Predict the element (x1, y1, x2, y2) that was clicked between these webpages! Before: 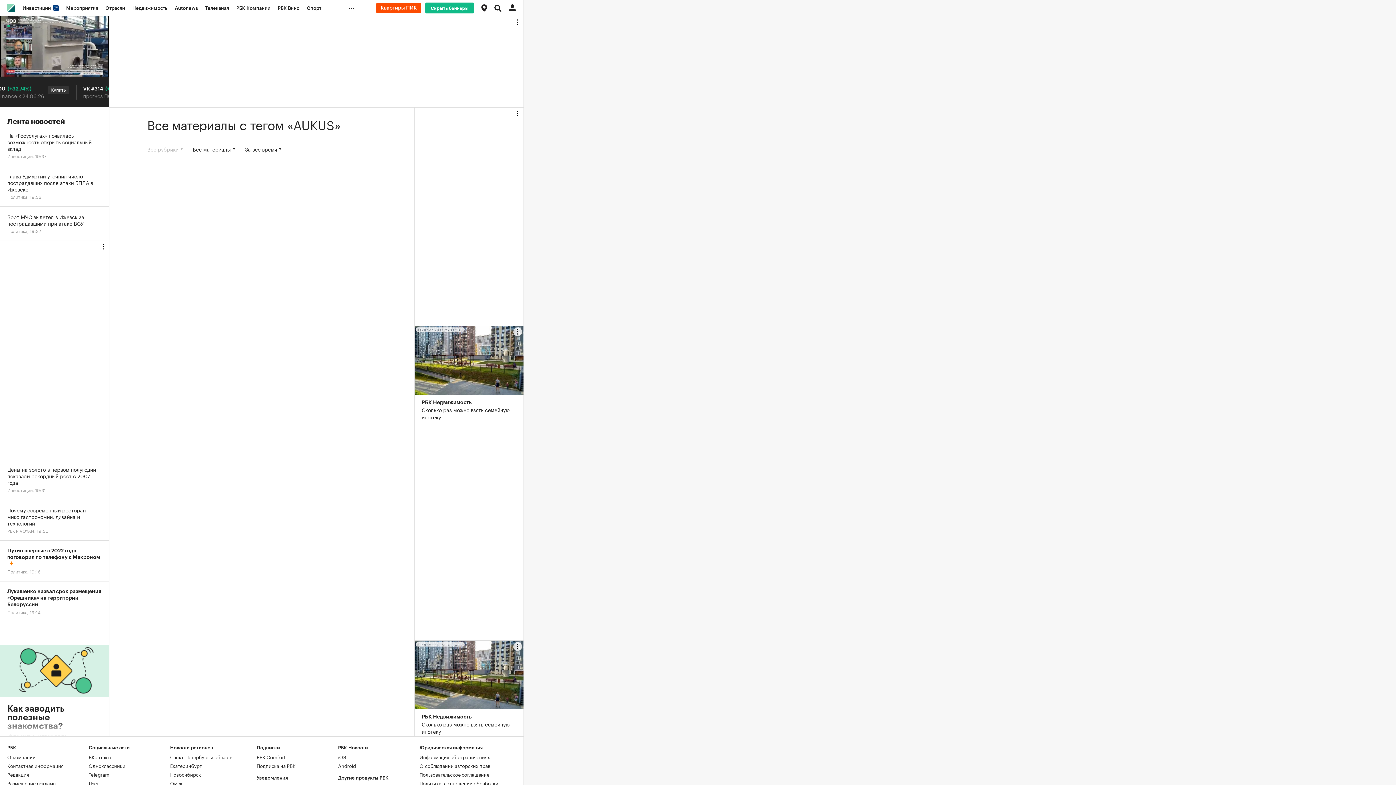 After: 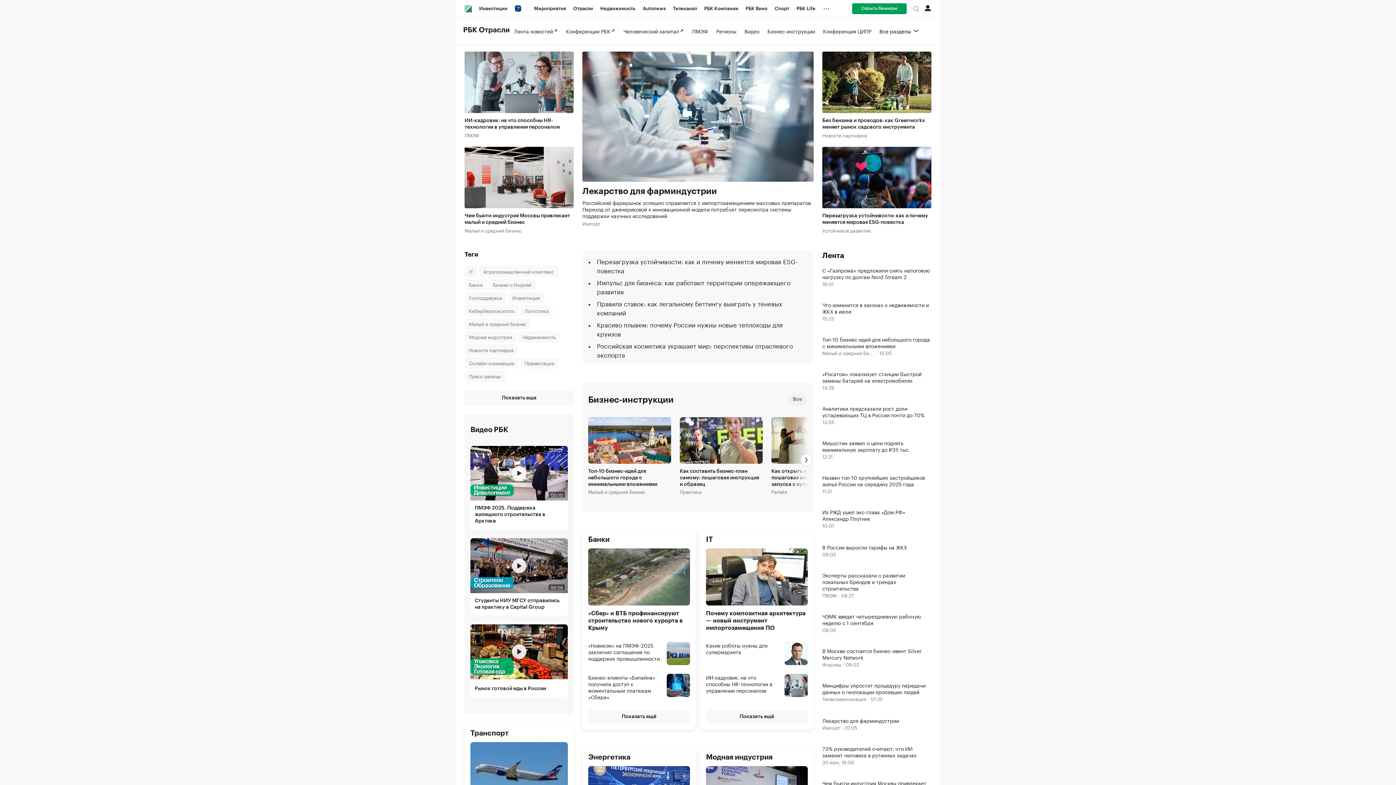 Action: bbox: (101, 0, 128, 16) label: Отрасли